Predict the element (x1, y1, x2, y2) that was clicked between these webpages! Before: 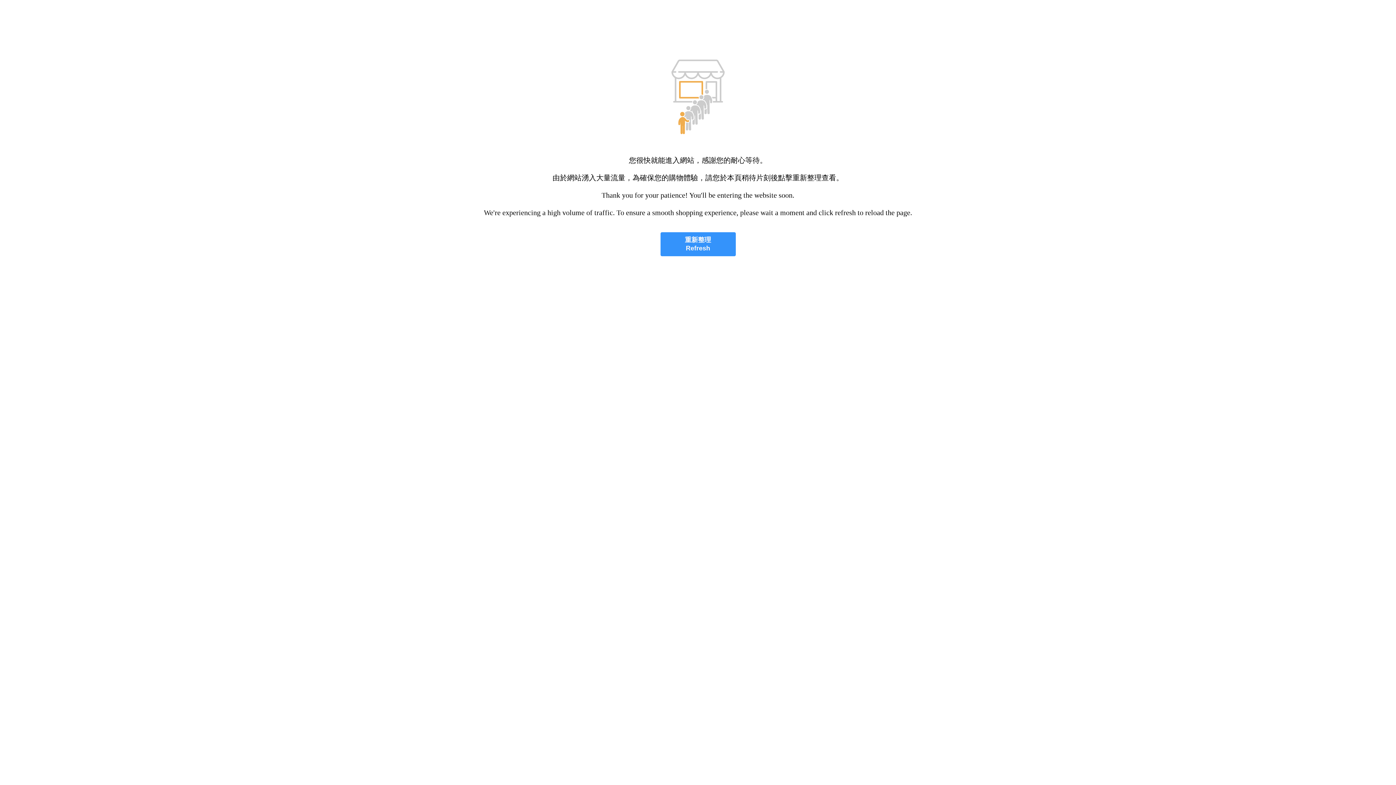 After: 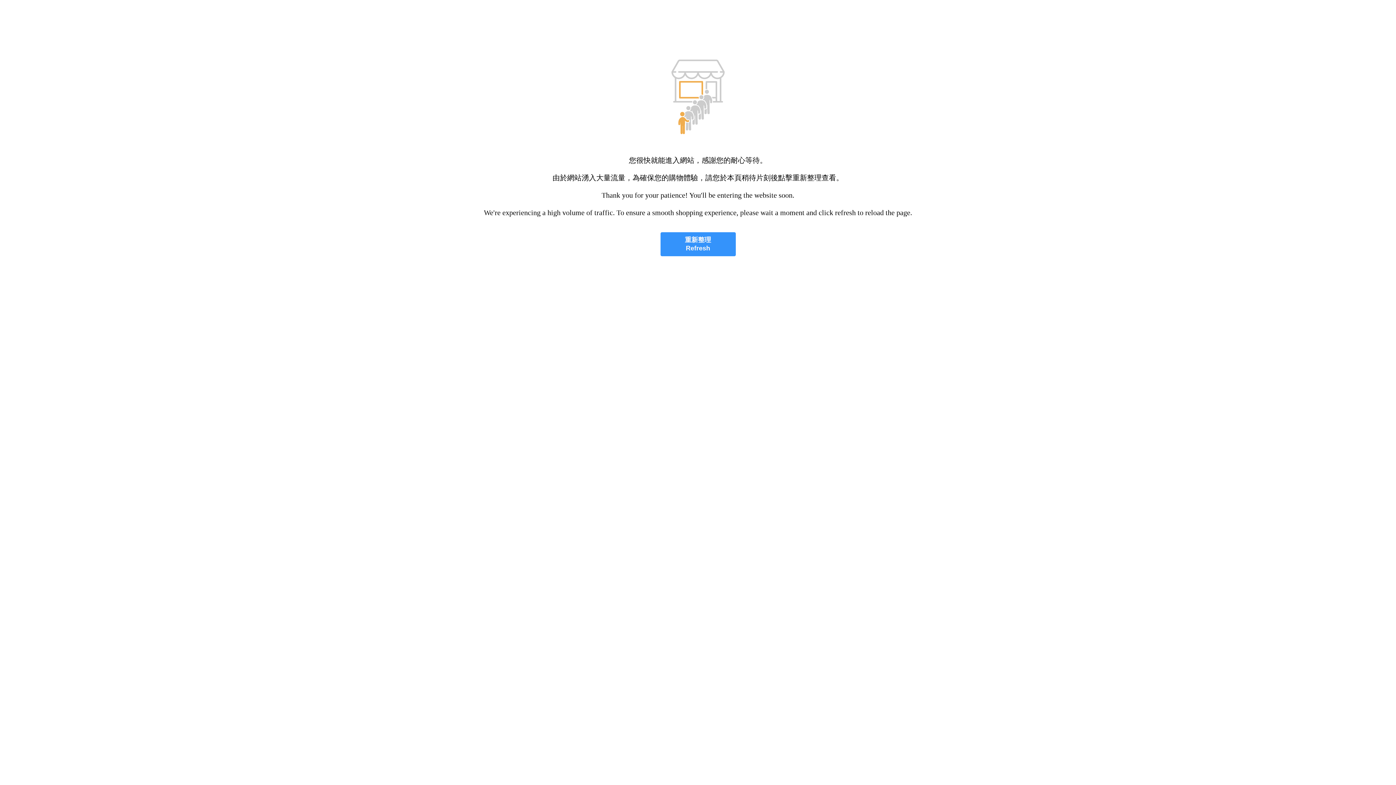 Action: bbox: (660, 232, 735, 256) label: 重新整理
Refresh